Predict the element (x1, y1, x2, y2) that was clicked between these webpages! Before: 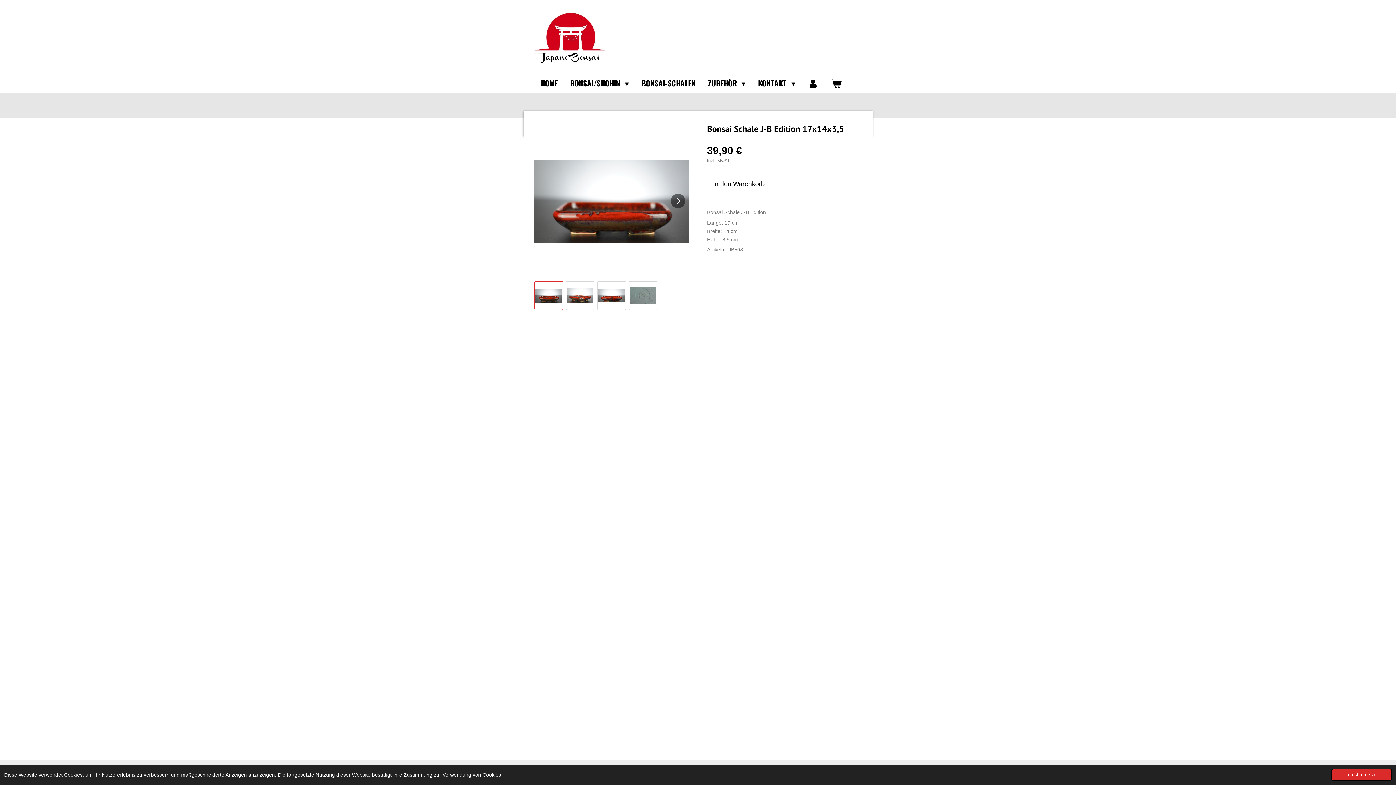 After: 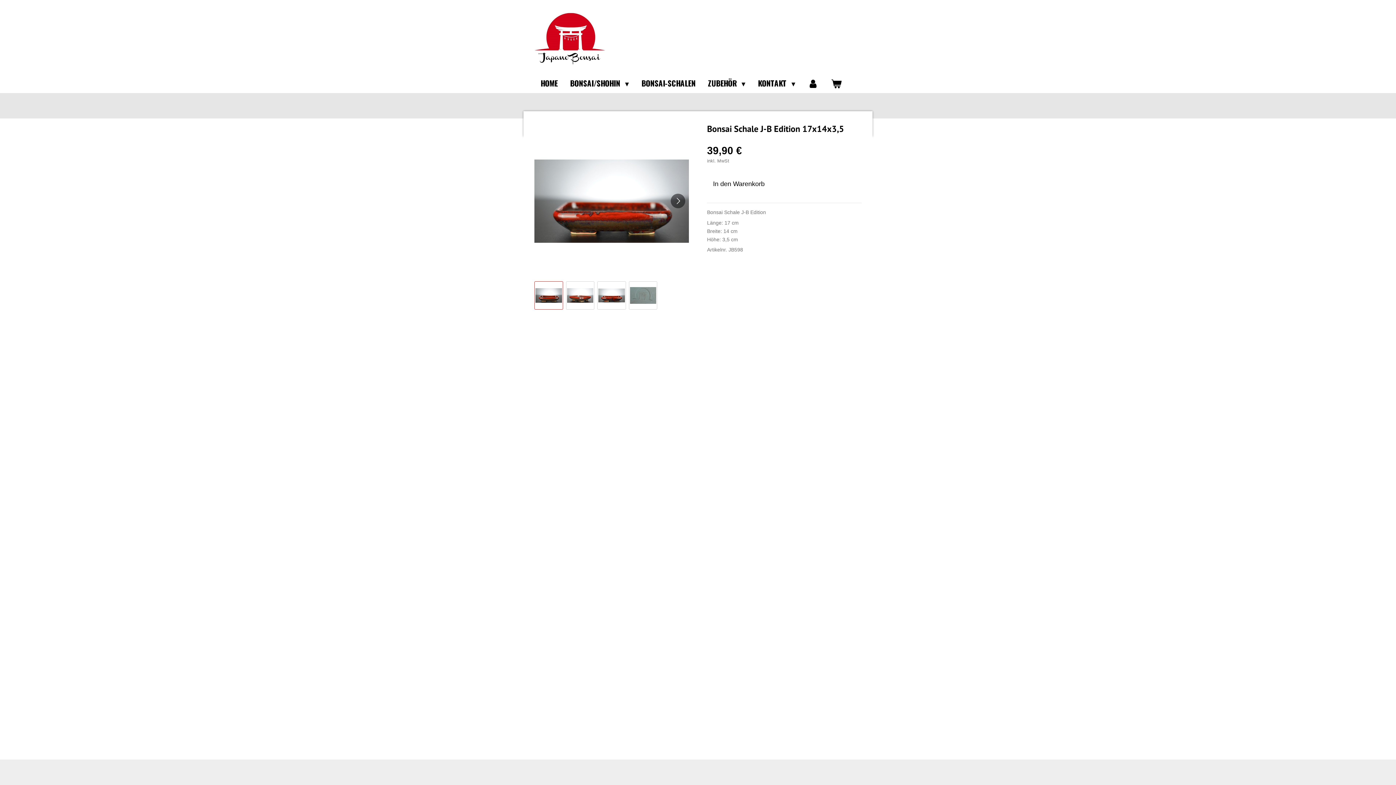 Action: bbox: (1331, 769, 1392, 781) label: dismiss cookie message